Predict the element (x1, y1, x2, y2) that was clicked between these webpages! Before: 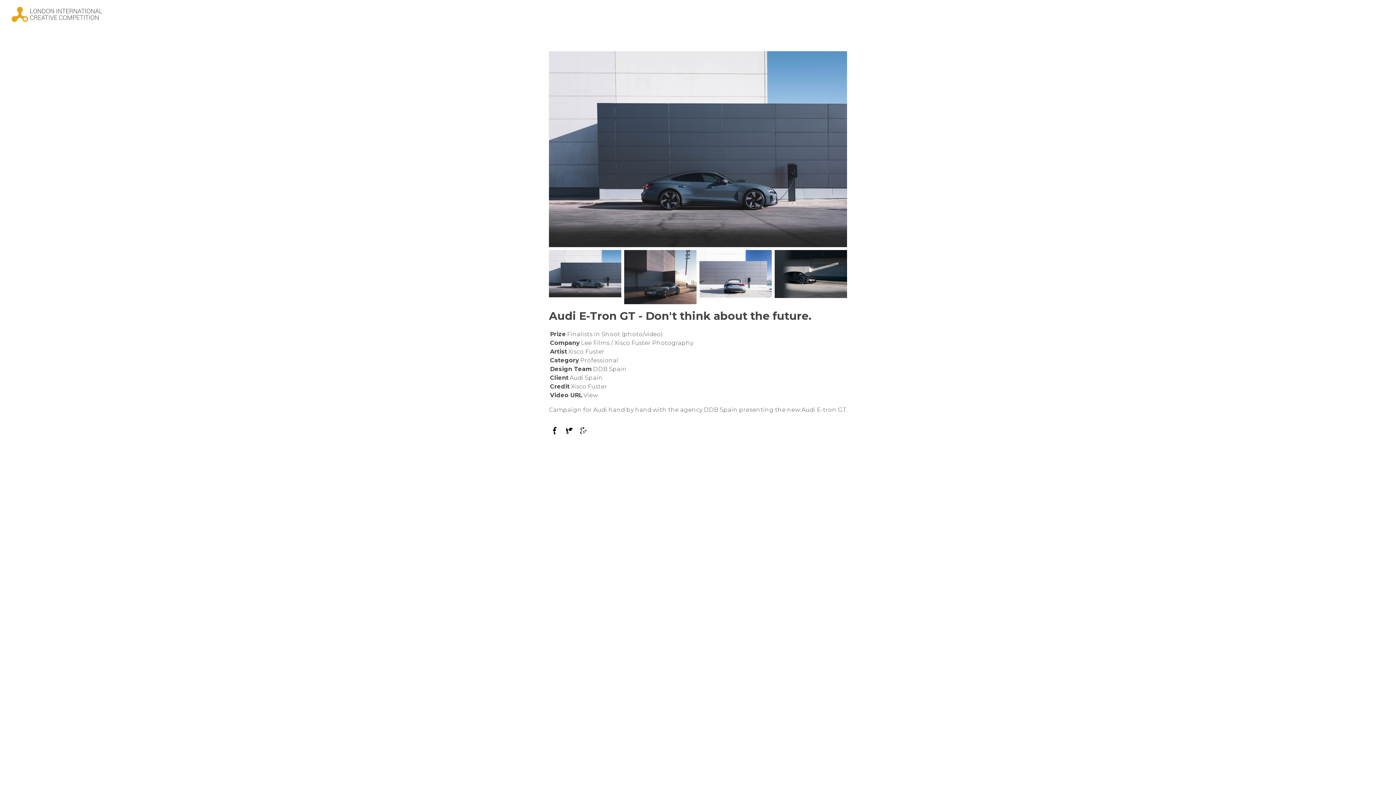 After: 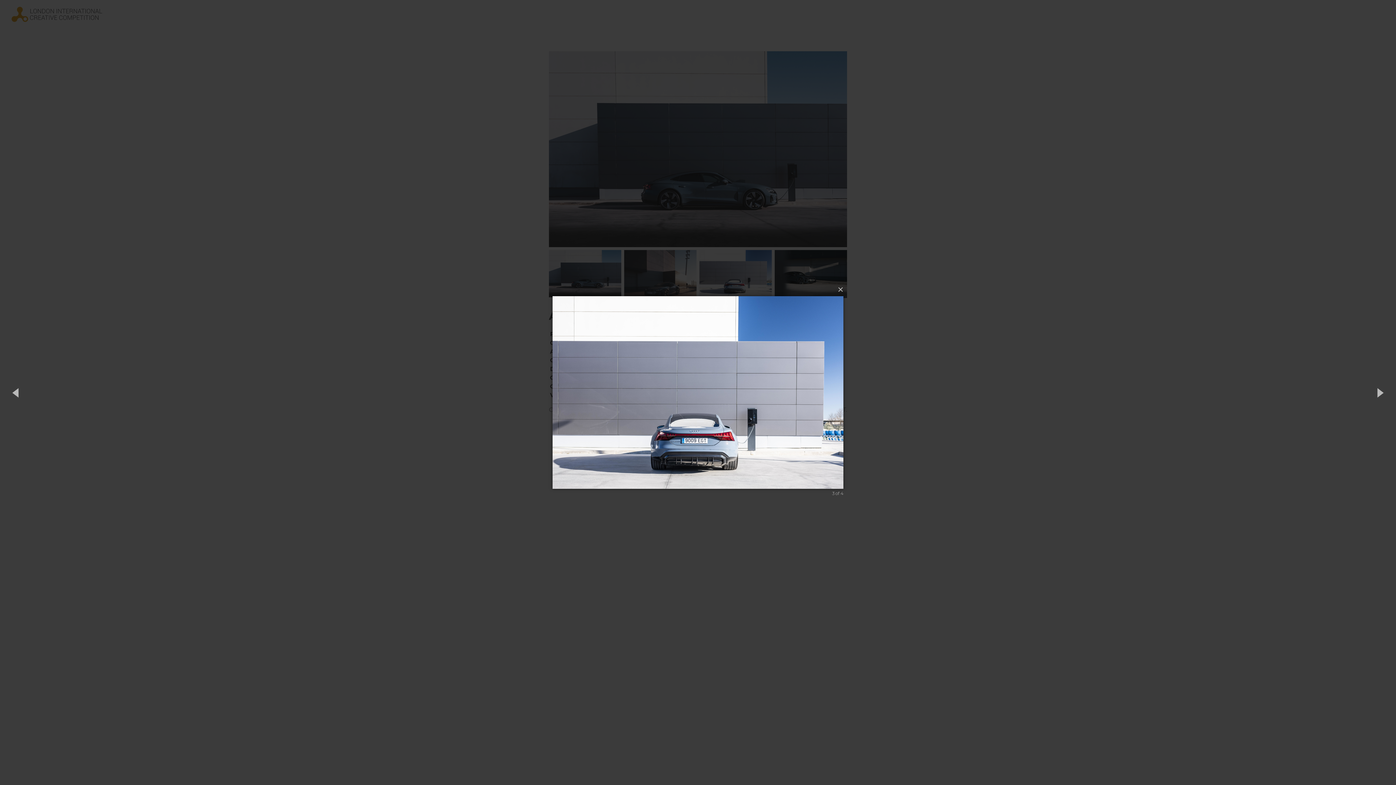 Action: bbox: (696, 247, 772, 306)